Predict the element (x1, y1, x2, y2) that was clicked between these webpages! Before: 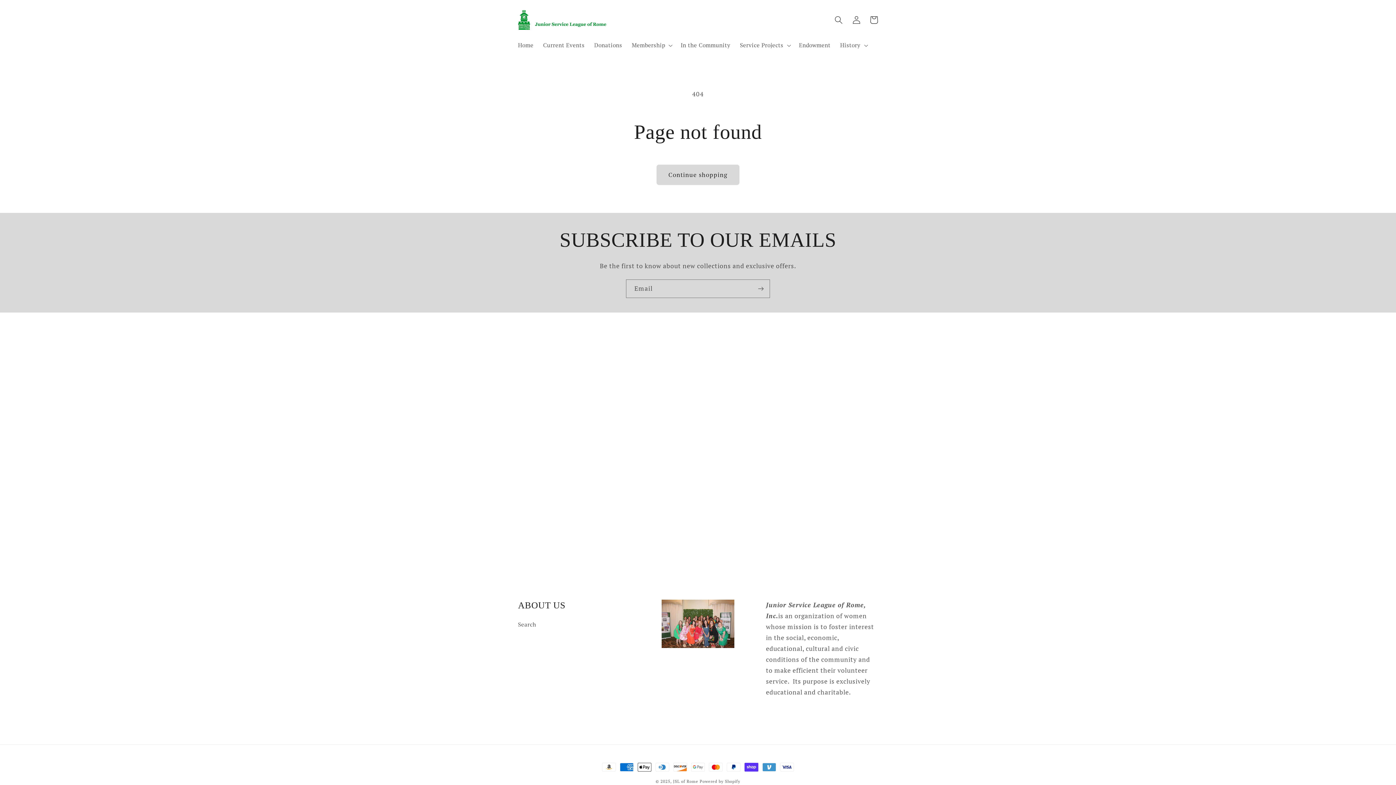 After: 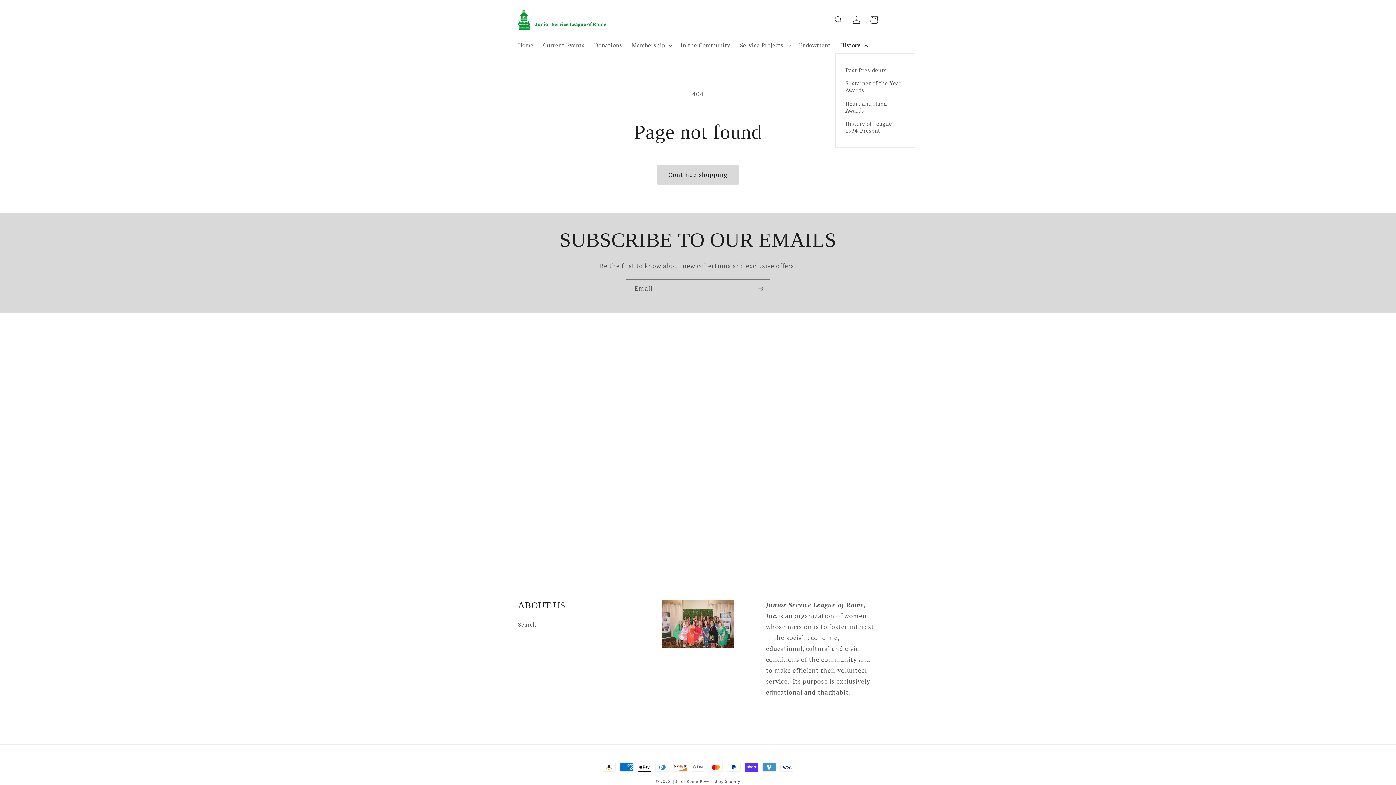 Action: bbox: (835, 37, 871, 53) label: History